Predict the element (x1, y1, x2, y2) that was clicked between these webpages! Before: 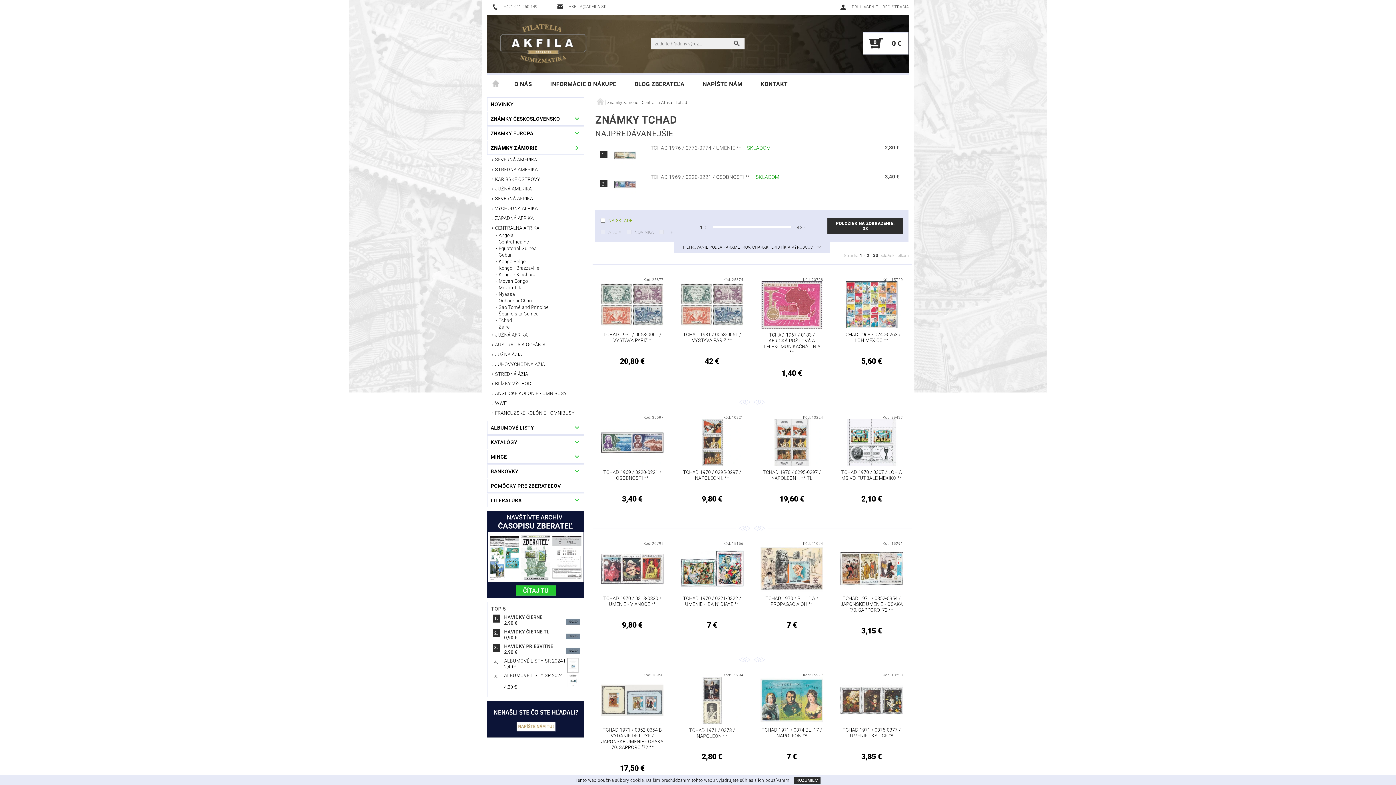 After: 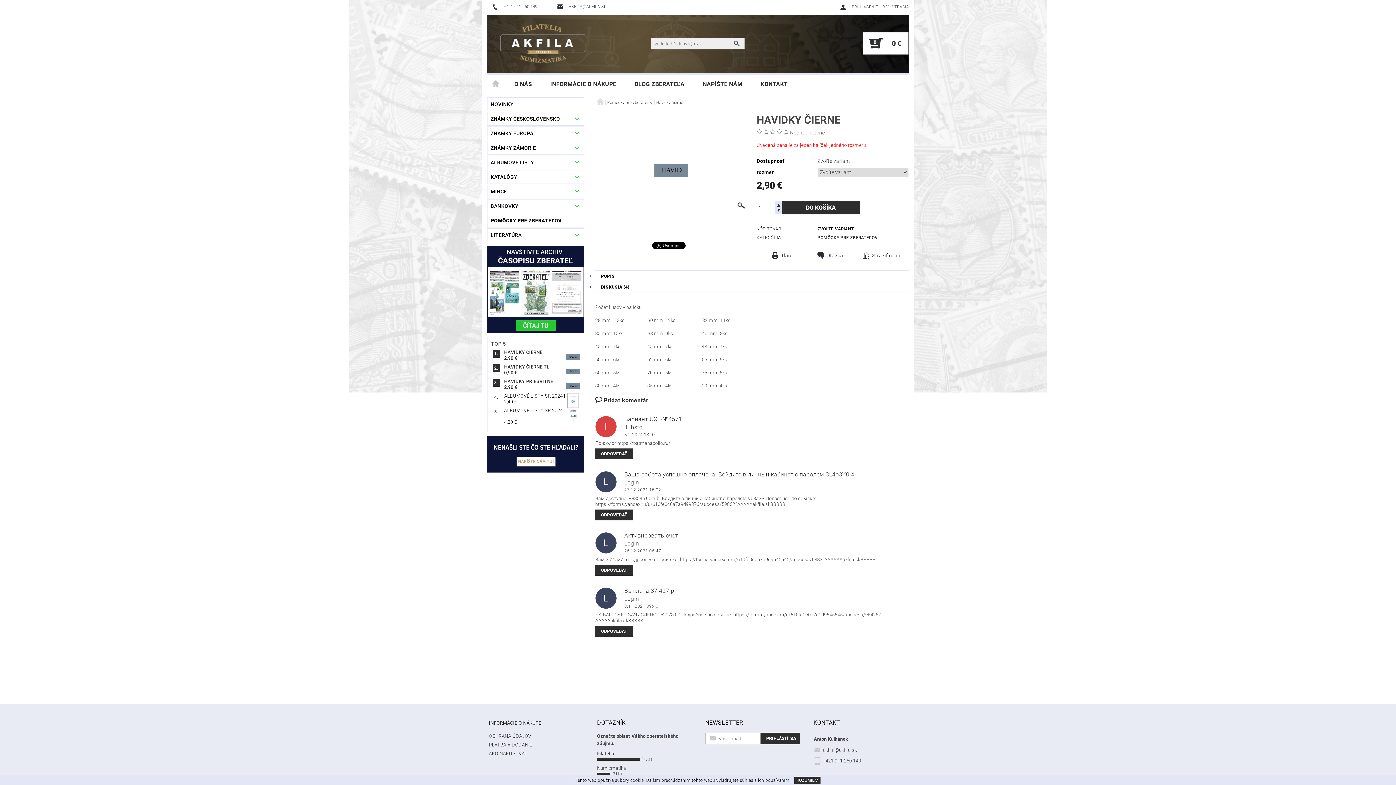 Action: bbox: (504, 615, 542, 620) label: HAVIDKY ČIERNE